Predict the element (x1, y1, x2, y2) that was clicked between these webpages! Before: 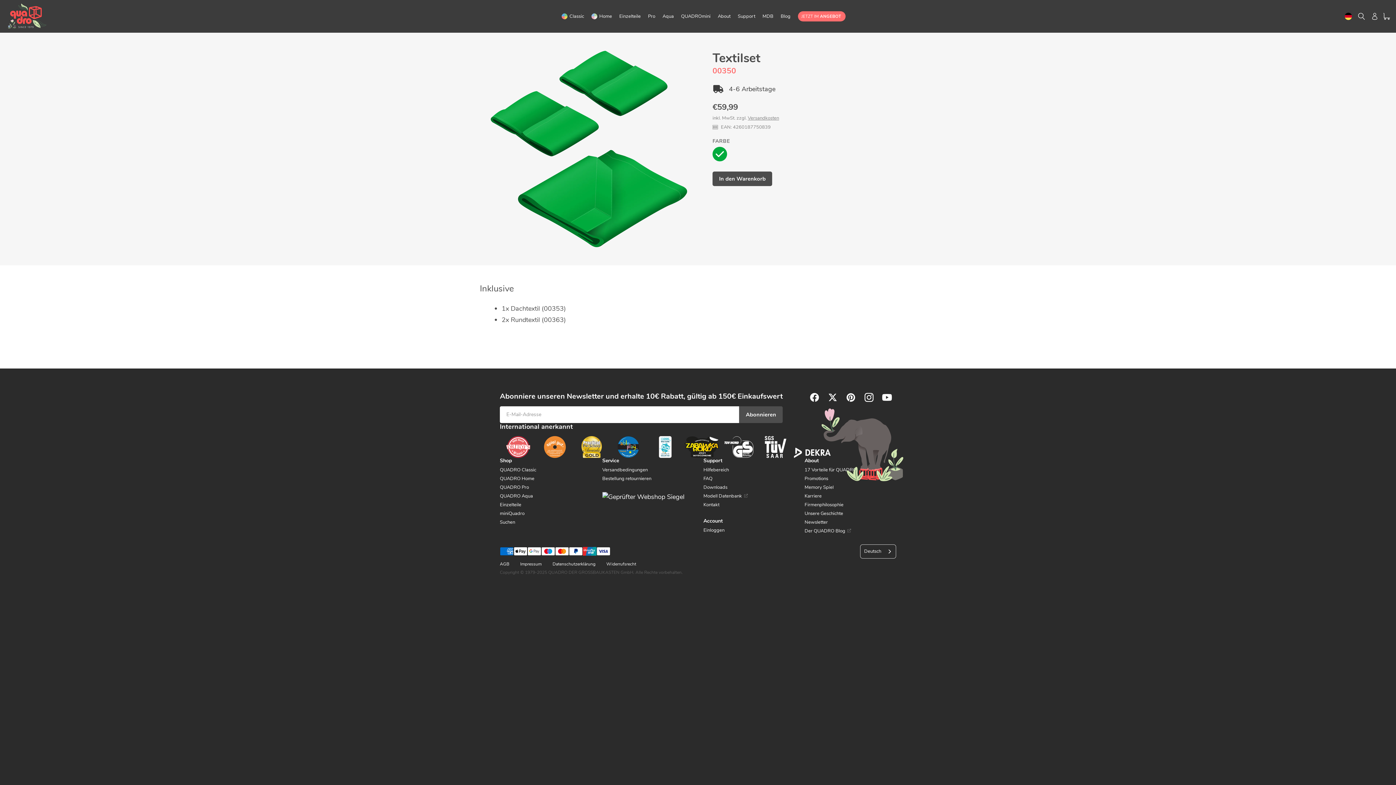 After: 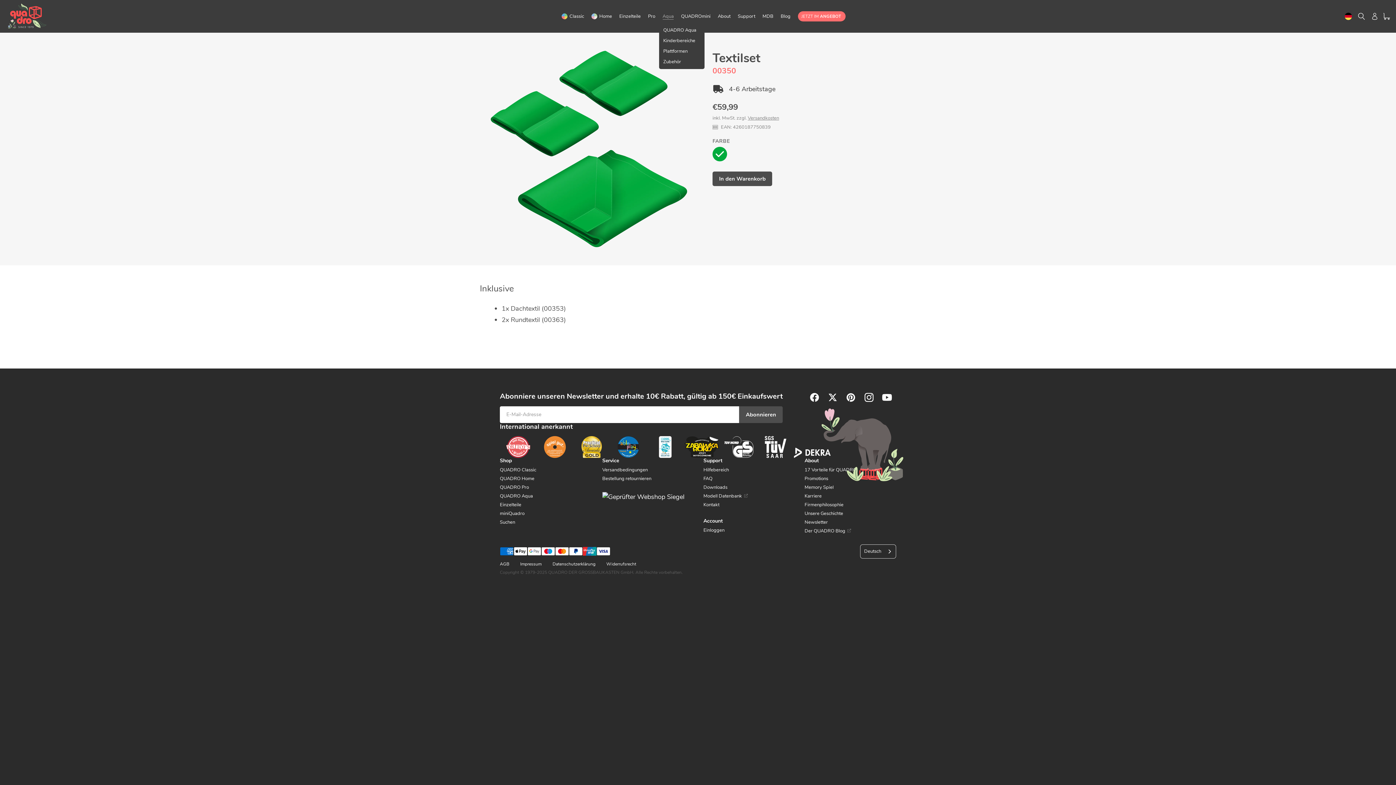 Action: label: Aqua bbox: (659, 11, 677, 21)